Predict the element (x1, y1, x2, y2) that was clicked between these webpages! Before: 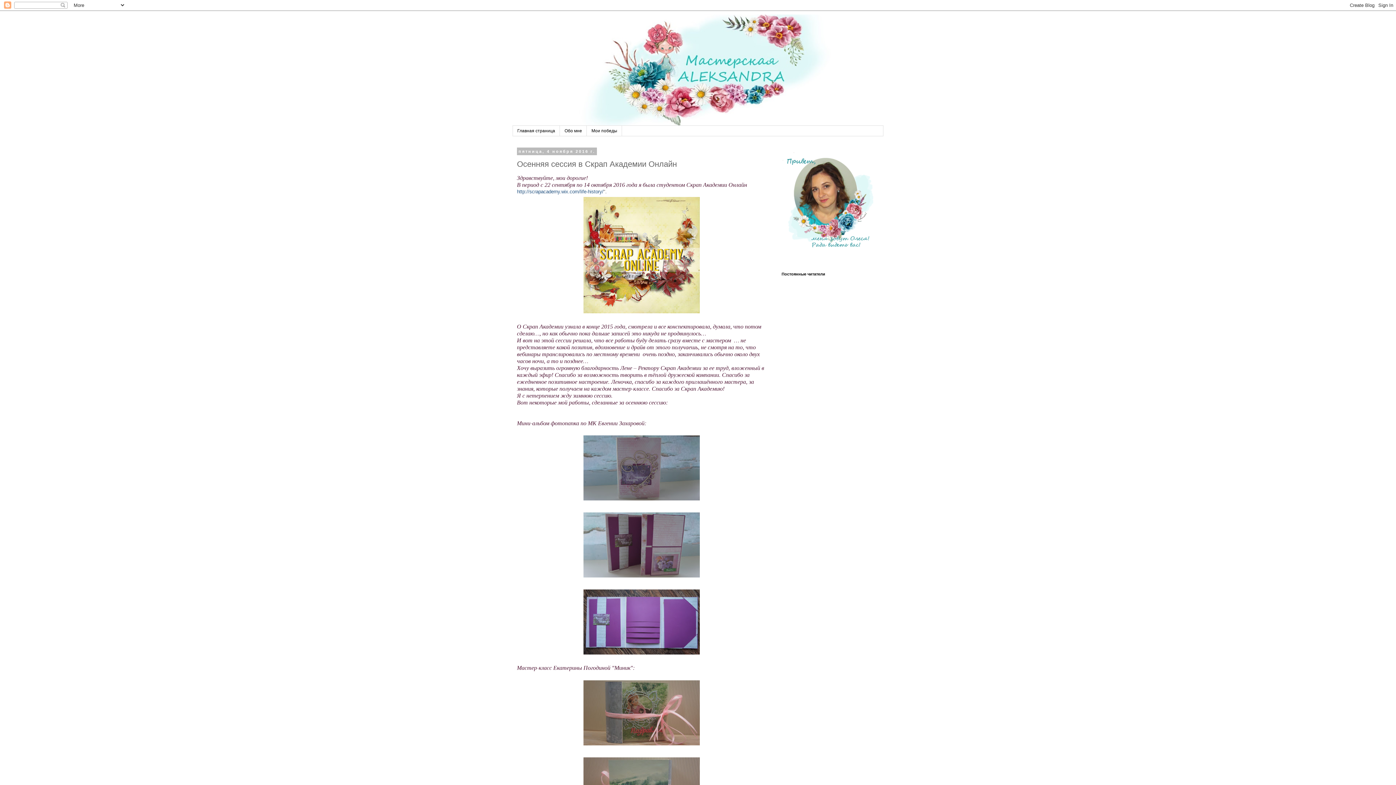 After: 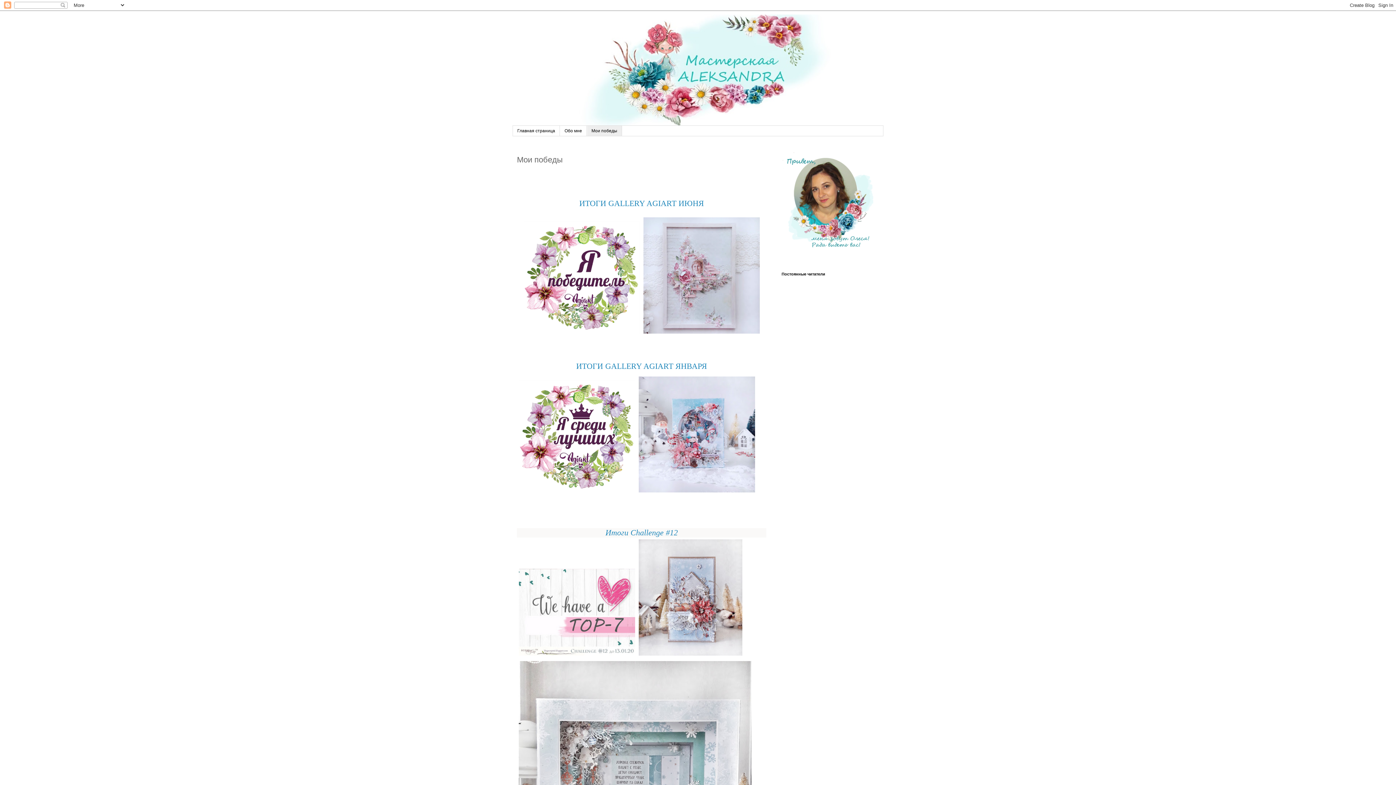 Action: label: Мои победы bbox: (586, 125, 622, 136)